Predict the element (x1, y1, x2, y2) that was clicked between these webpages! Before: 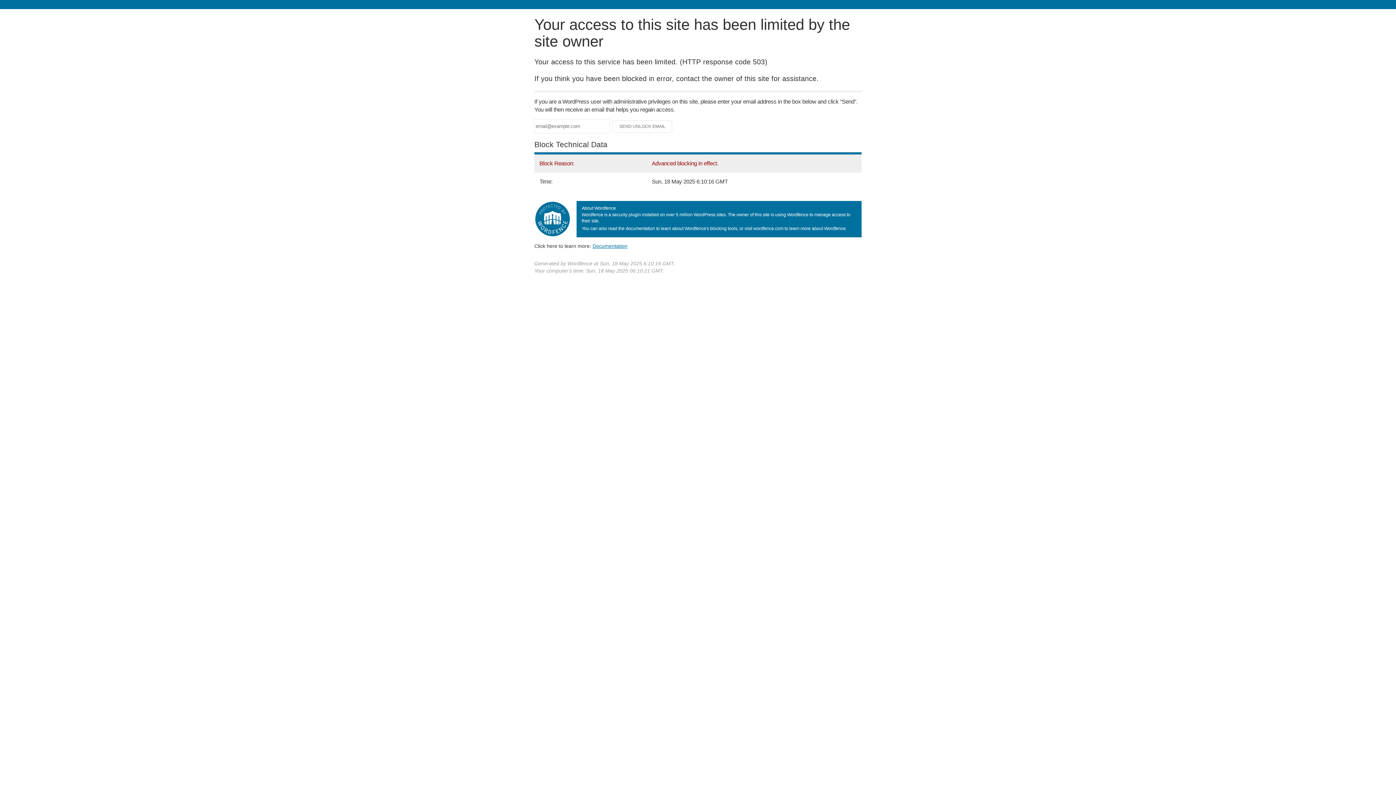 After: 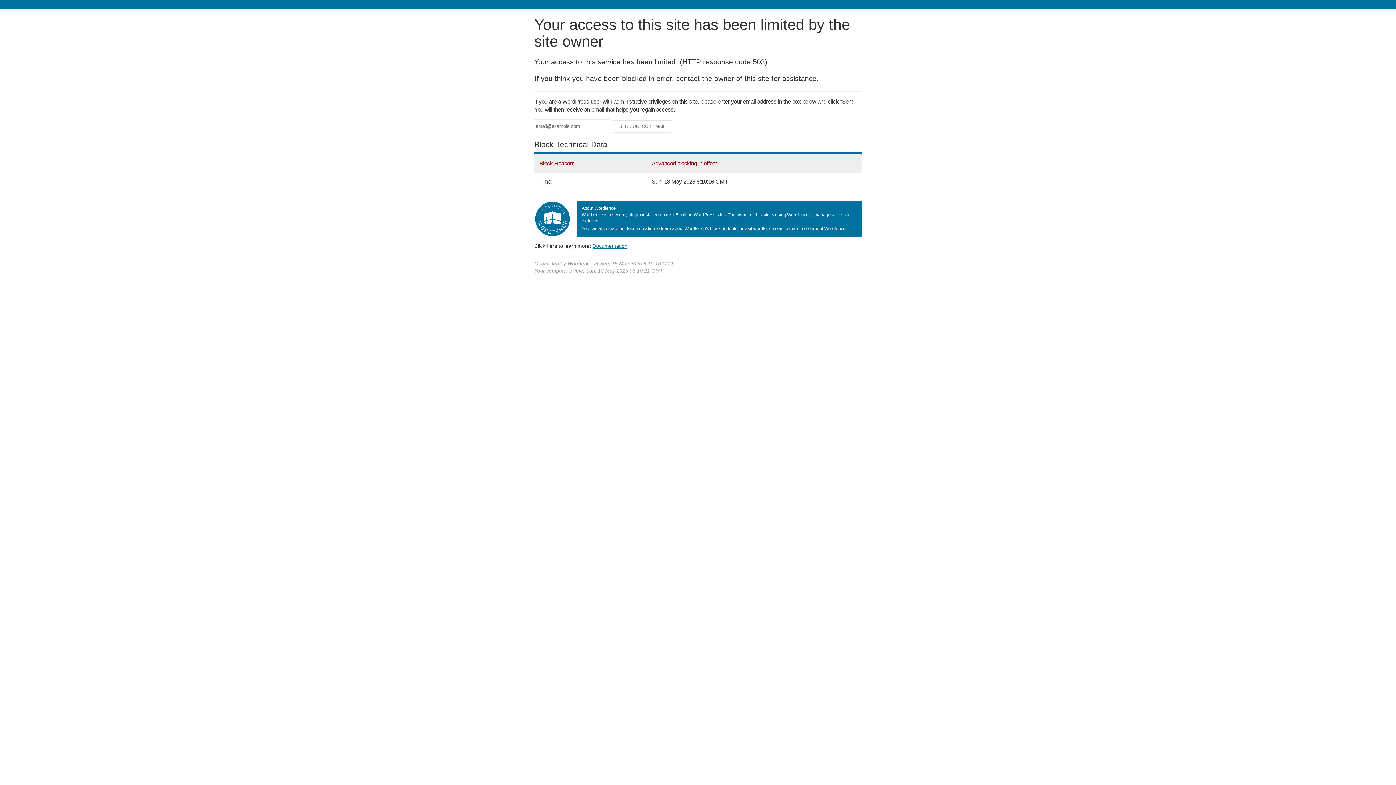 Action: bbox: (592, 243, 627, 248) label: Documentation